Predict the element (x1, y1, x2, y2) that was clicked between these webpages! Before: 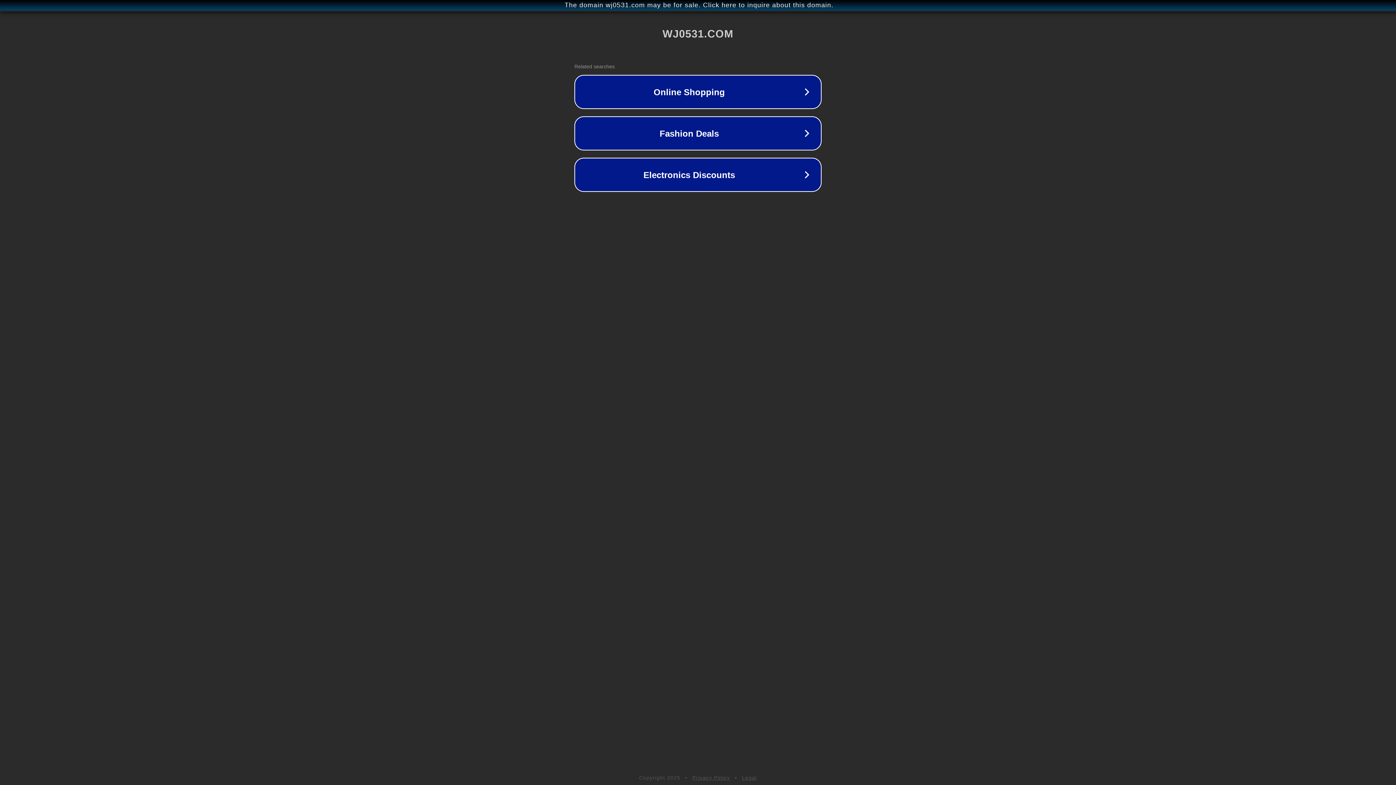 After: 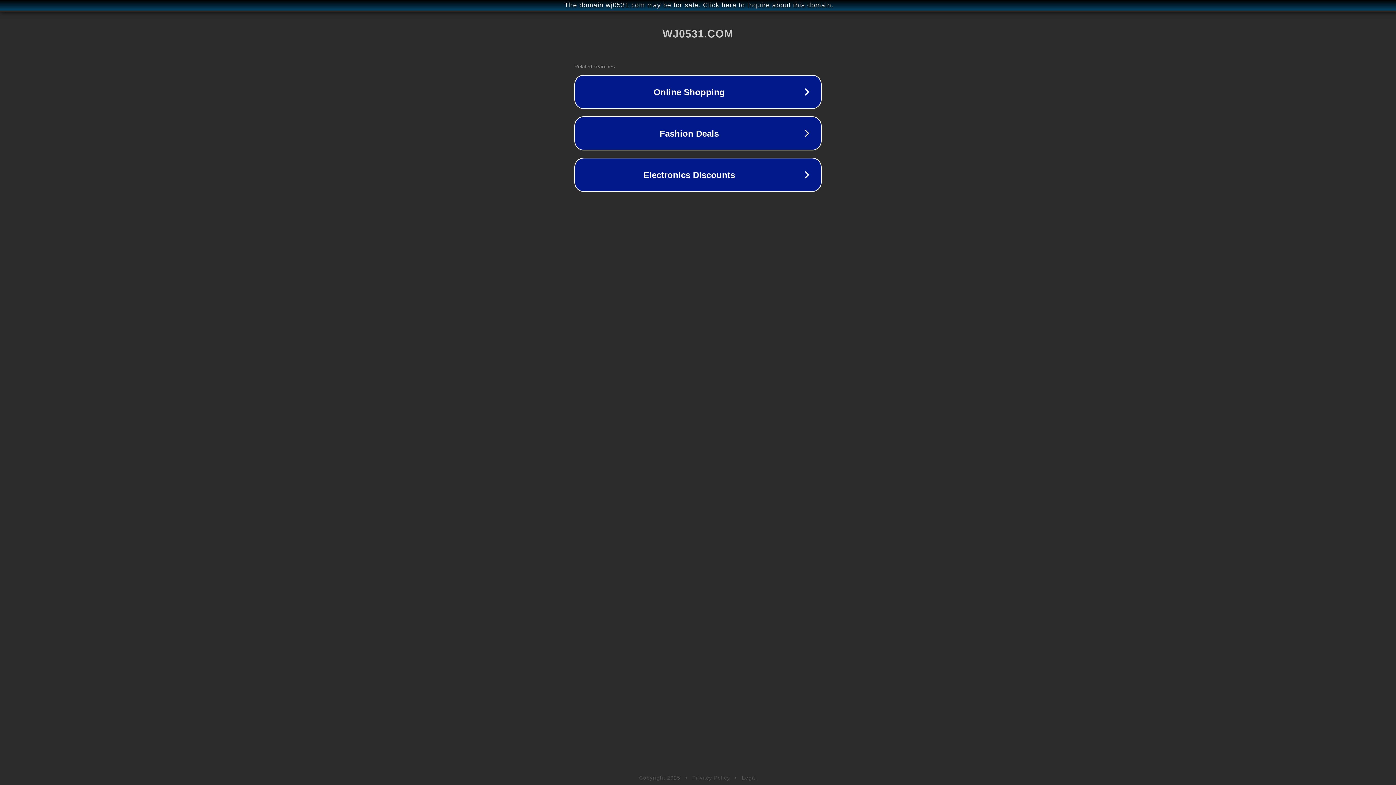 Action: bbox: (692, 775, 730, 781) label: Privacy Policy